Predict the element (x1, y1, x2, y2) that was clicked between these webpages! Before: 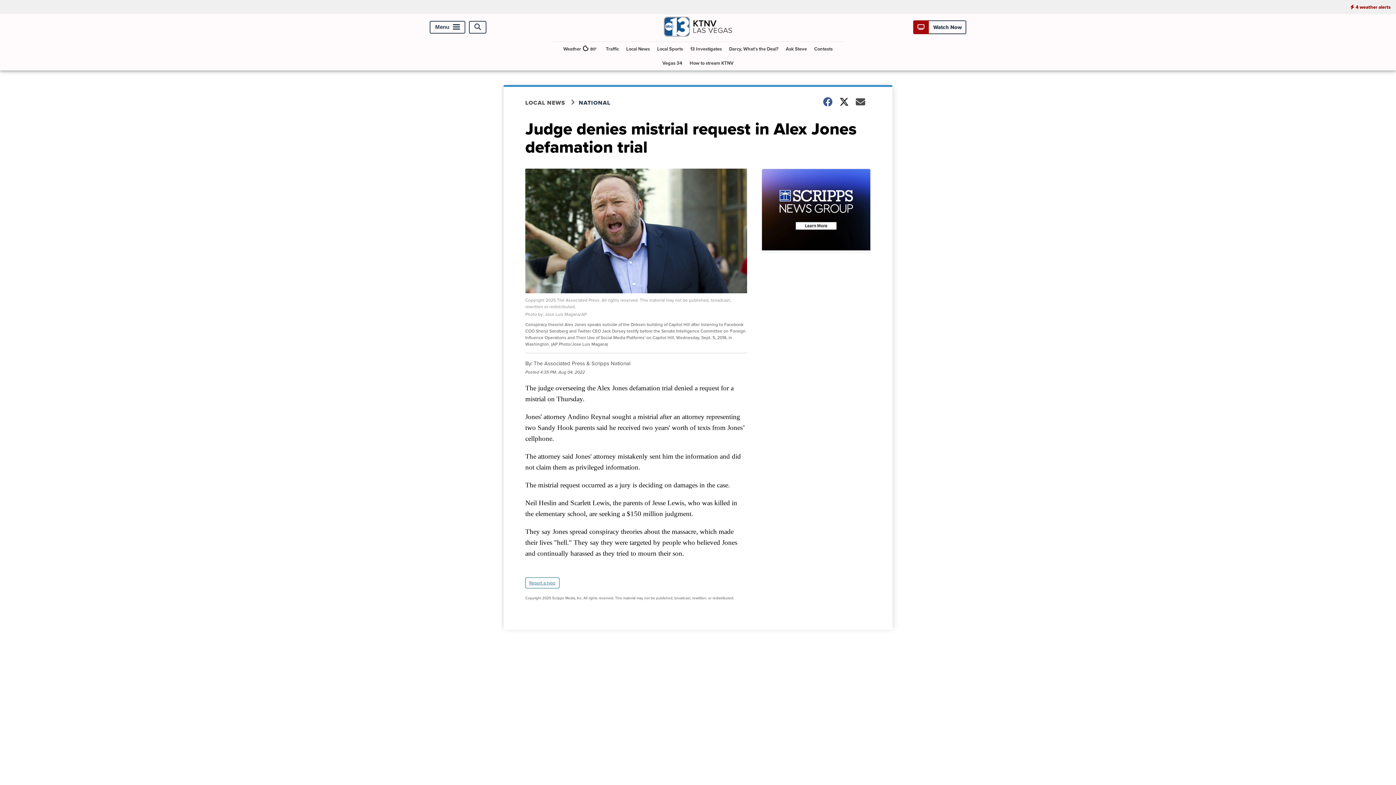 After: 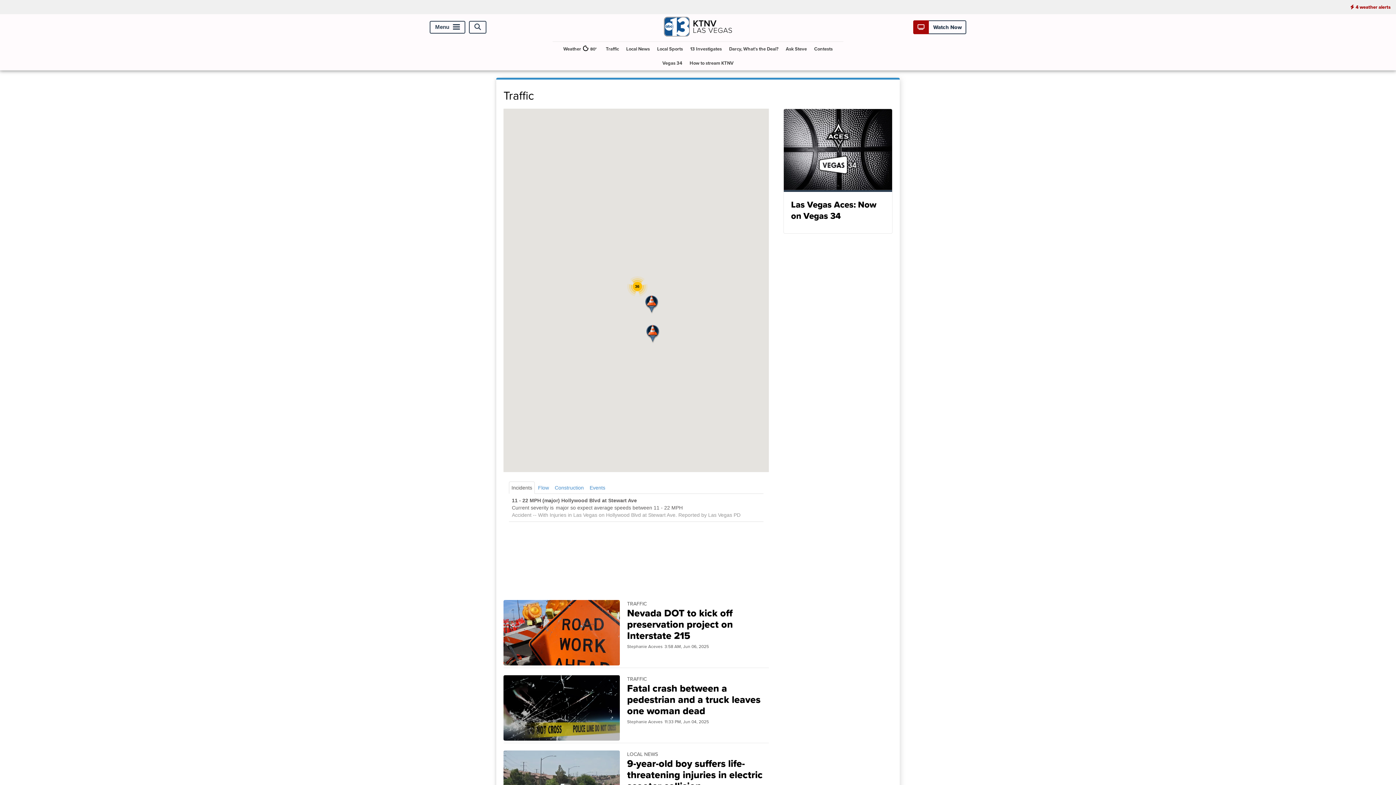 Action: label: Traffic bbox: (603, 41, 622, 56)